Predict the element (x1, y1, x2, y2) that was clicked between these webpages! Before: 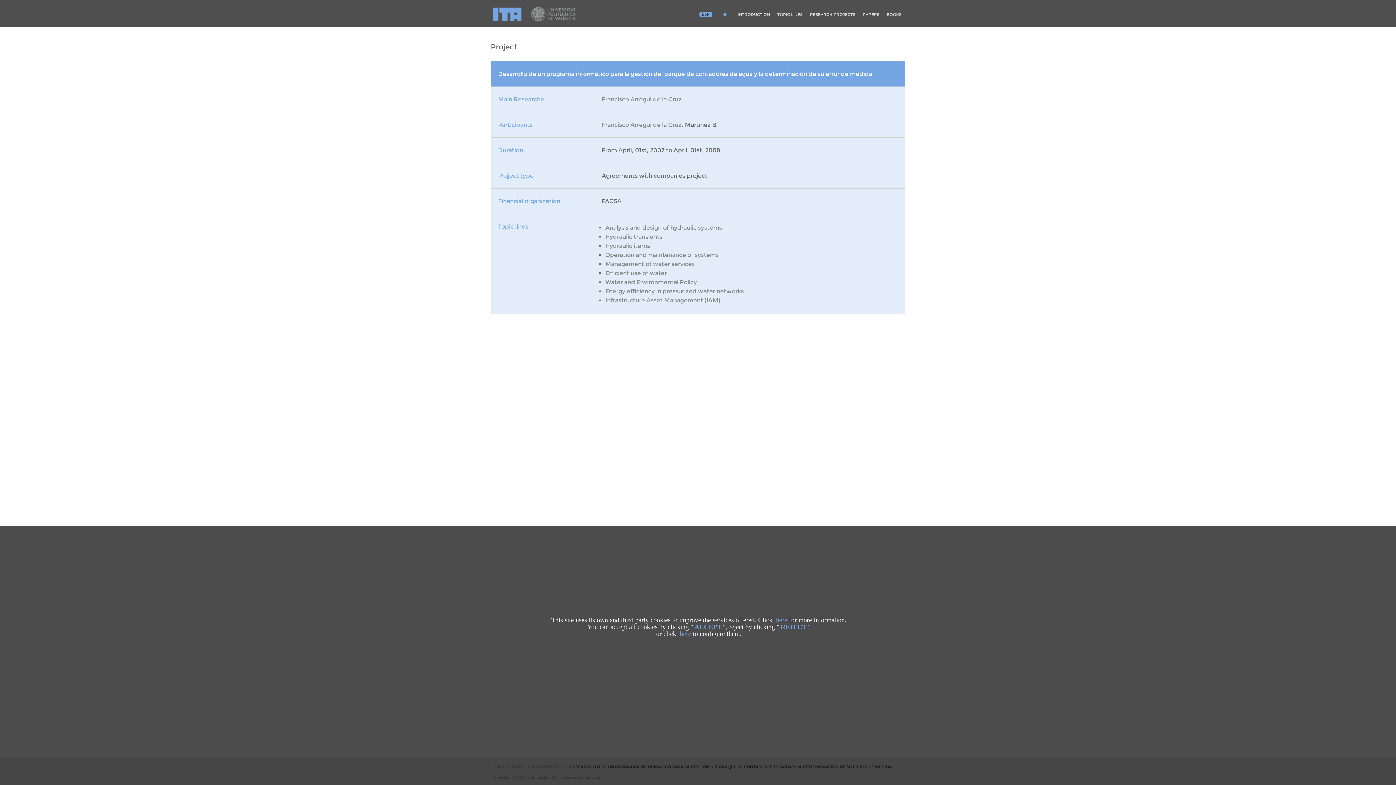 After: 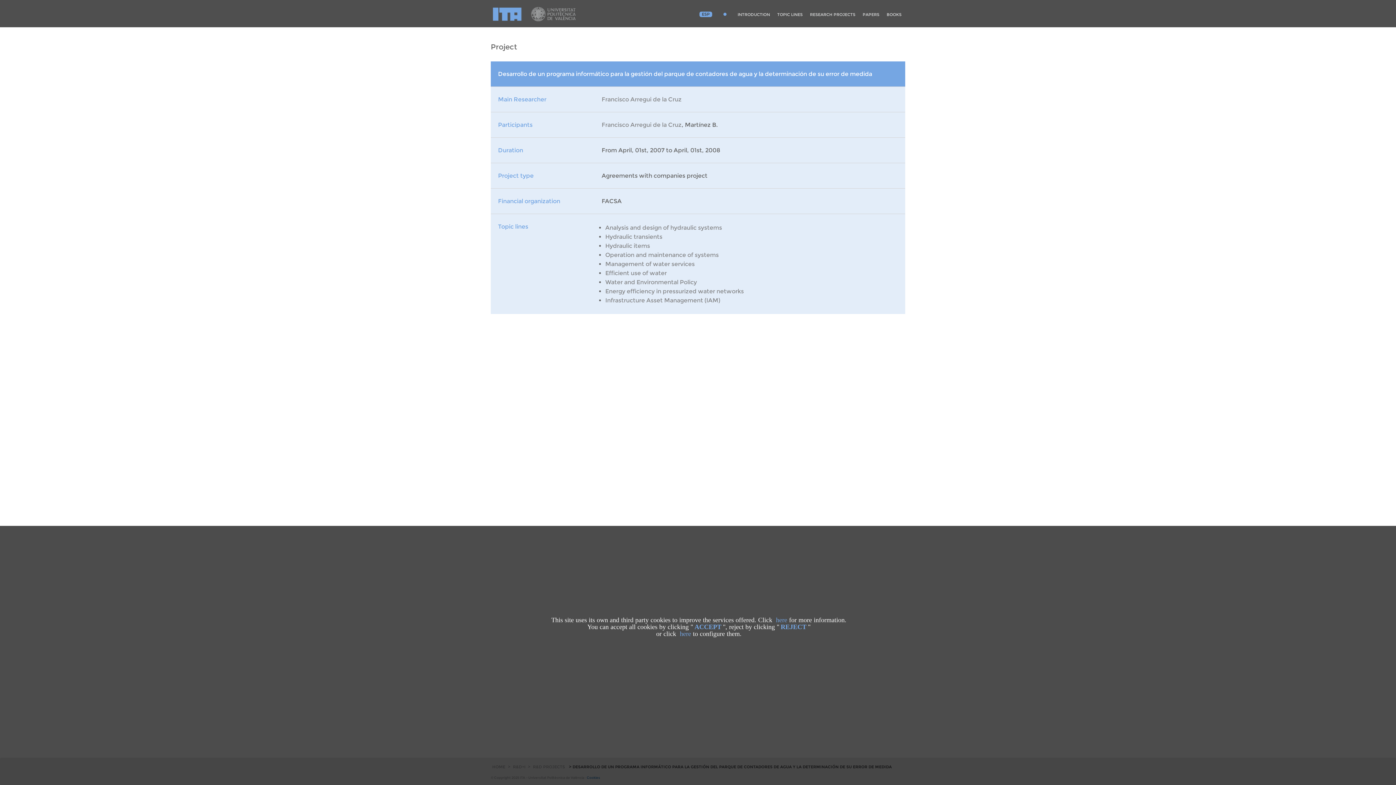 Action: bbox: (774, 616, 787, 623) label: here